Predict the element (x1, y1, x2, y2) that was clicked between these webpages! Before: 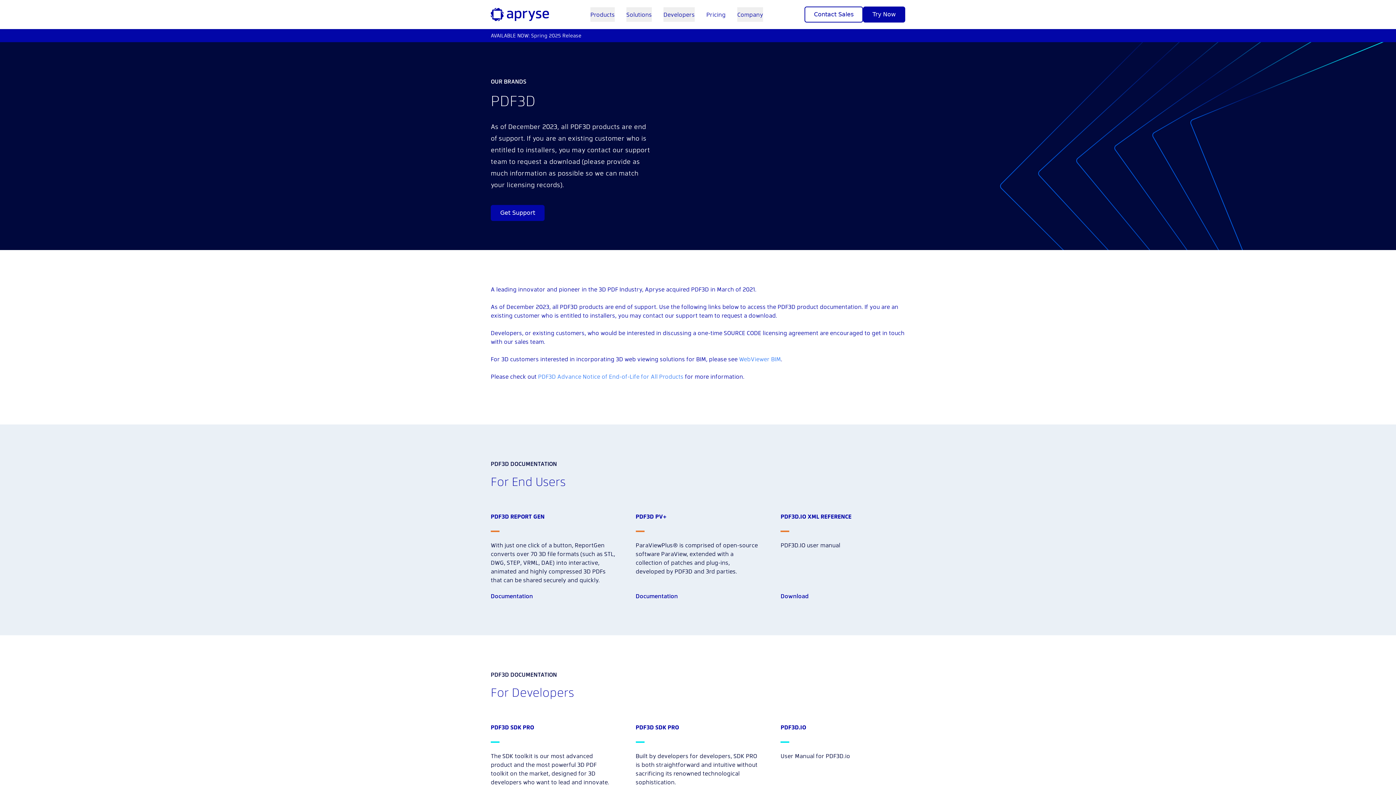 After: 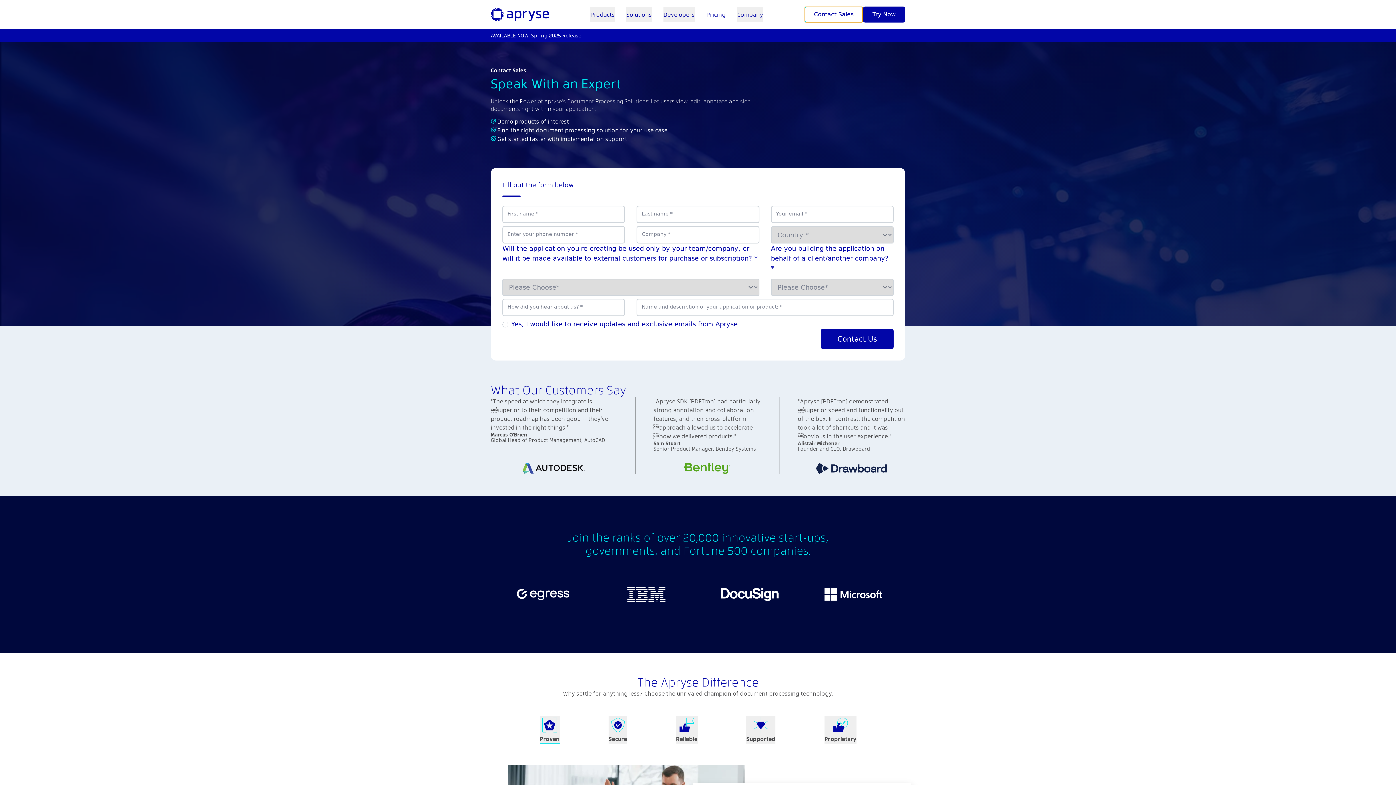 Action: bbox: (804, 6, 863, 22) label: Contact Sales